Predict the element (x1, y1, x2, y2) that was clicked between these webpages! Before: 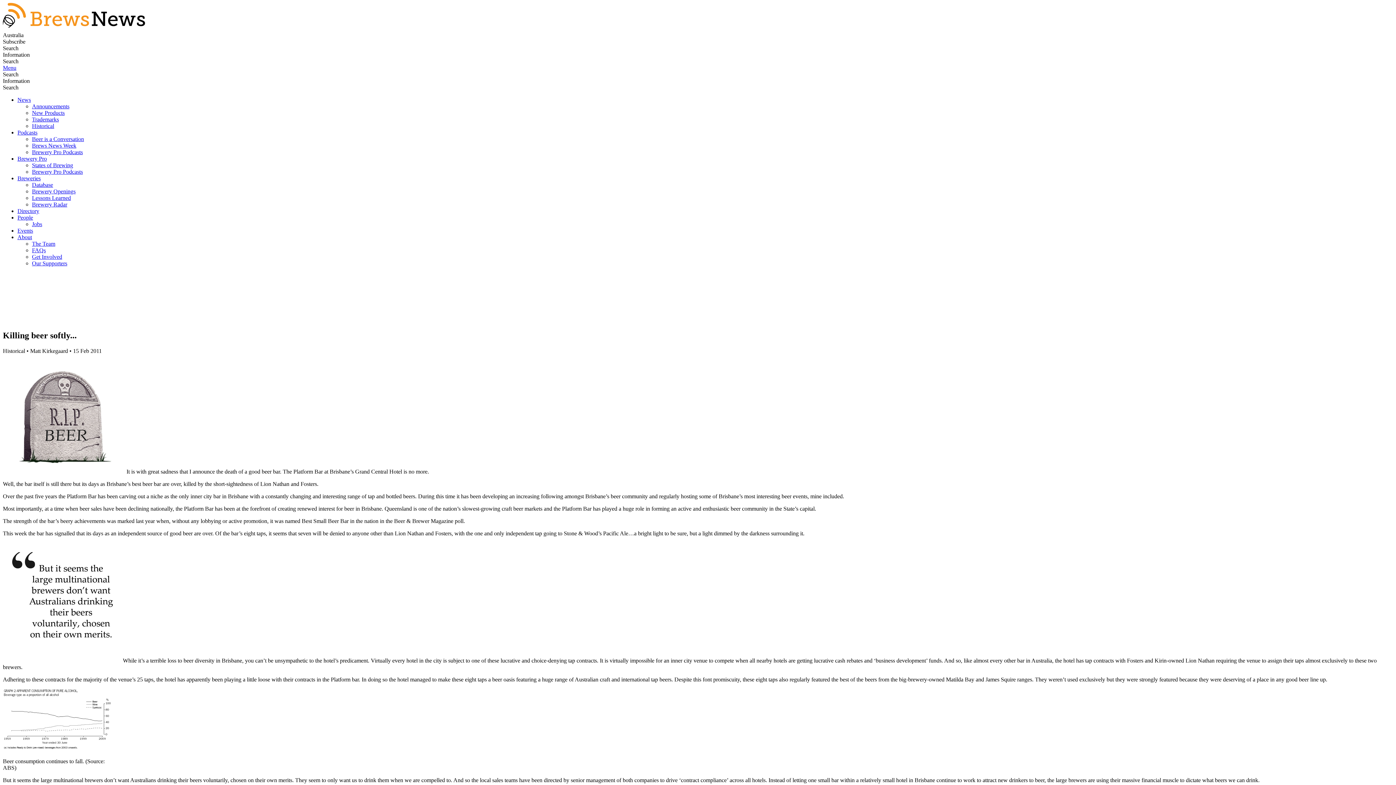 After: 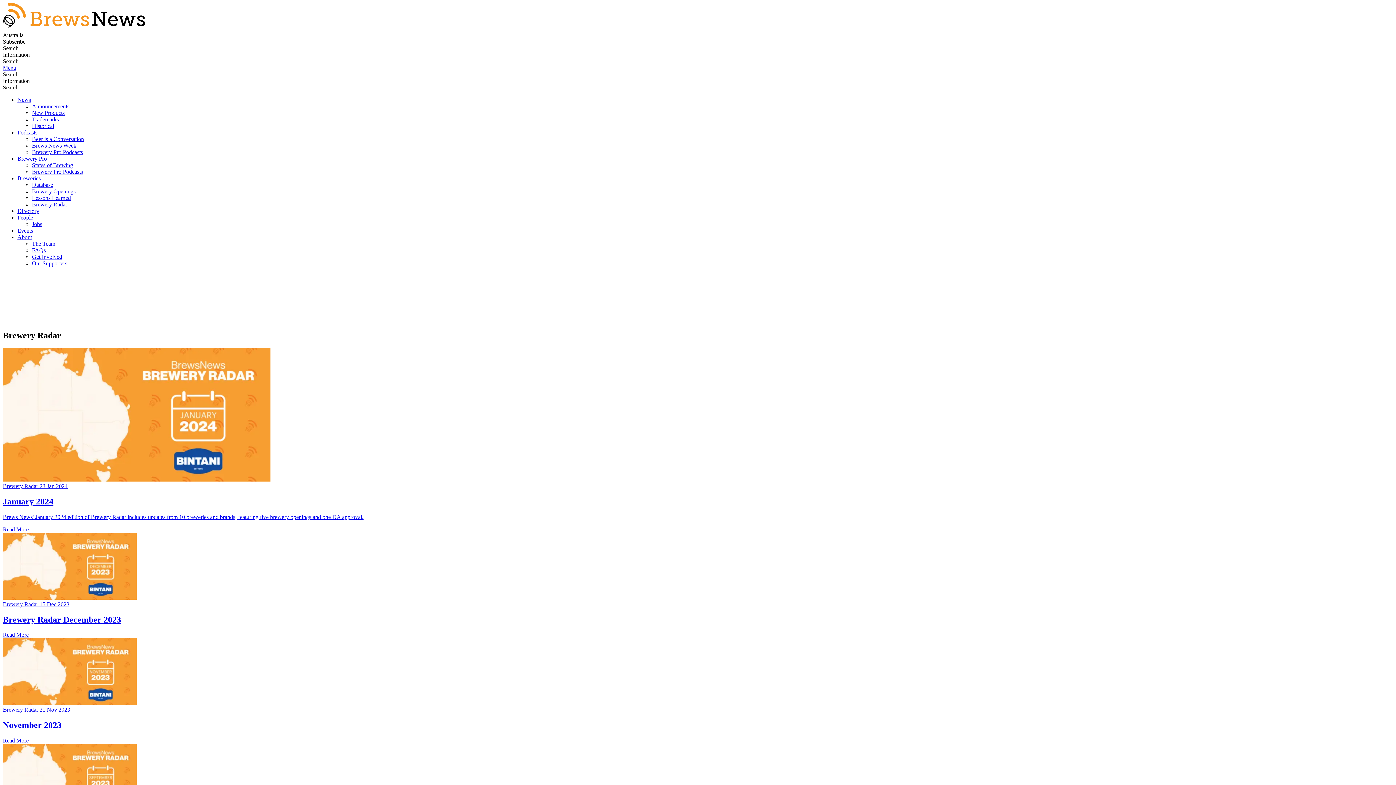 Action: label: Brewery Radar bbox: (32, 201, 67, 207)